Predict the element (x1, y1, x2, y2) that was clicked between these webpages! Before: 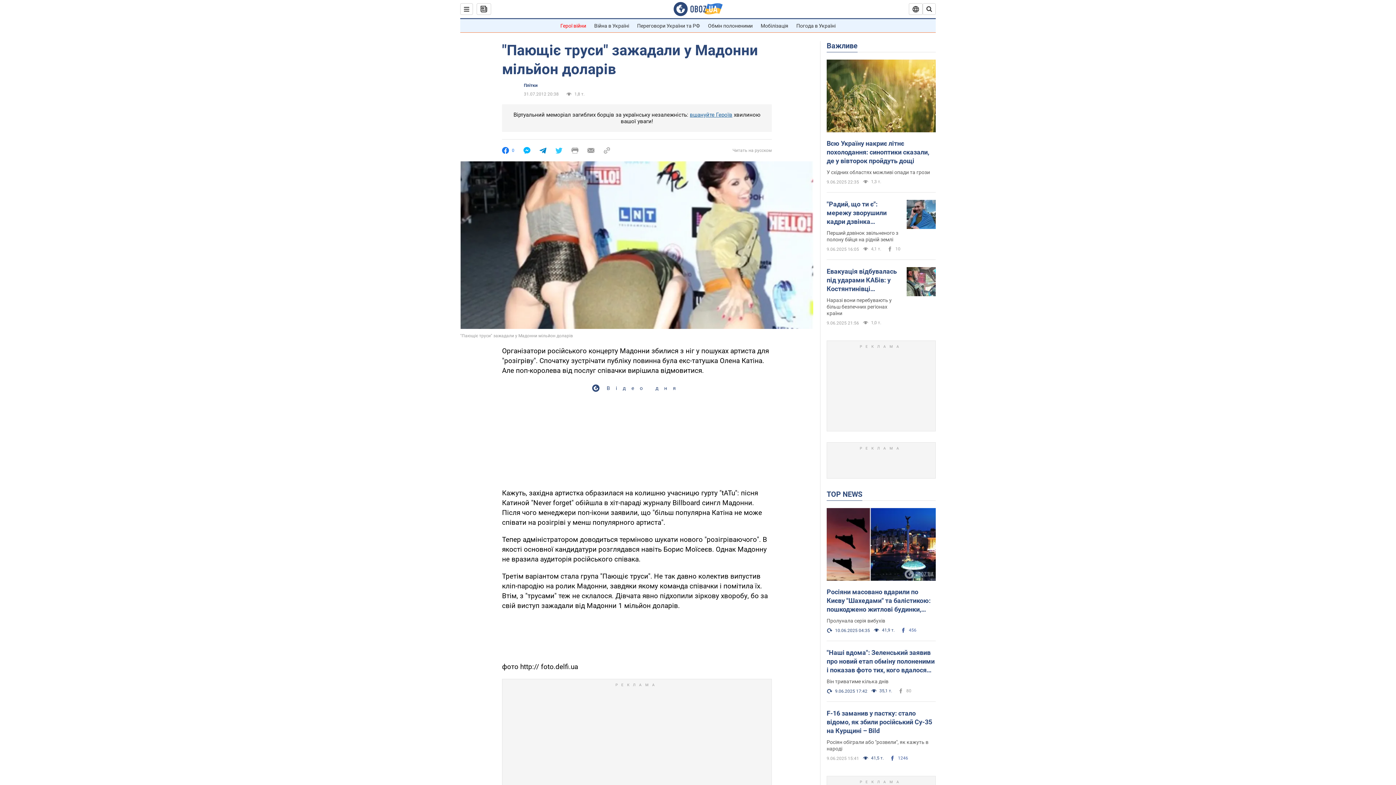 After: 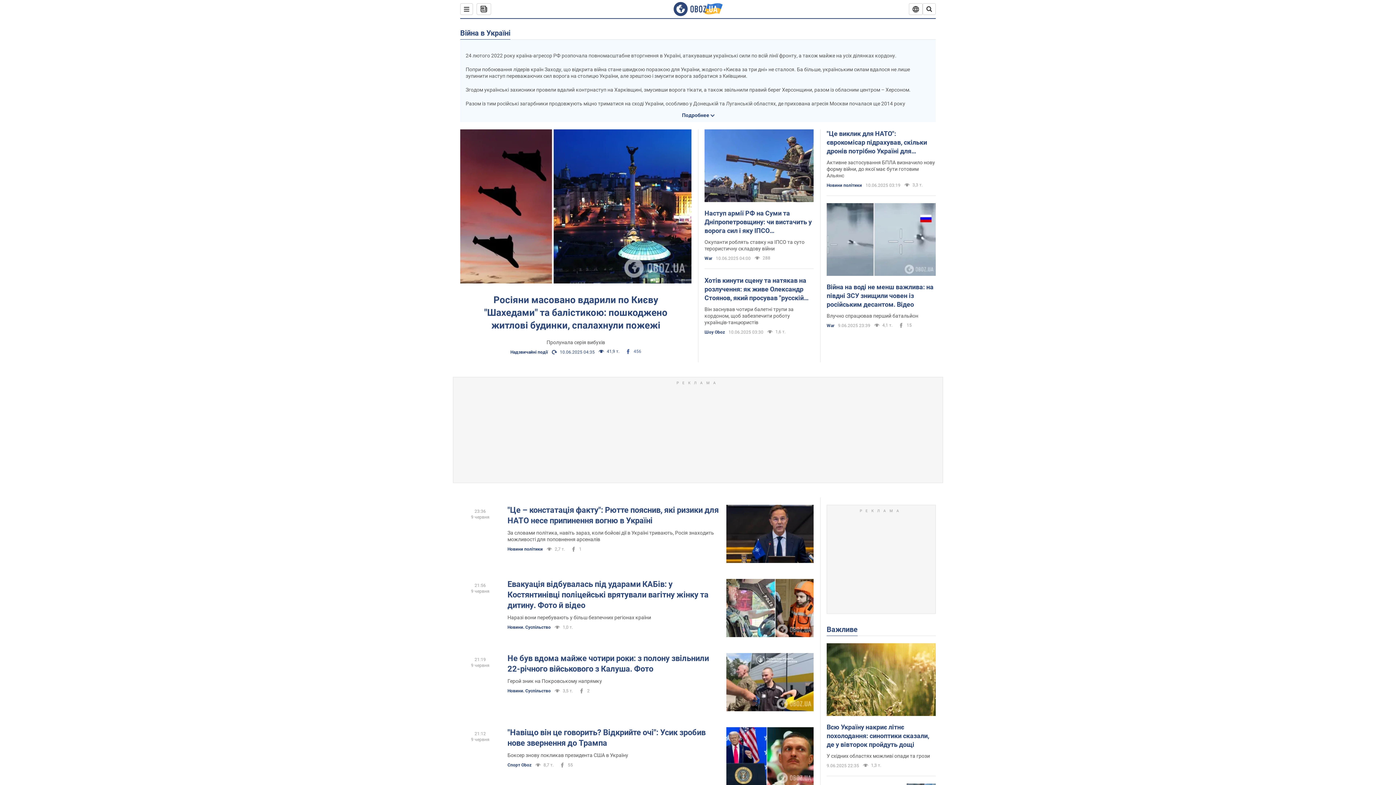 Action: label: Війна в Україні bbox: (594, 22, 629, 28)